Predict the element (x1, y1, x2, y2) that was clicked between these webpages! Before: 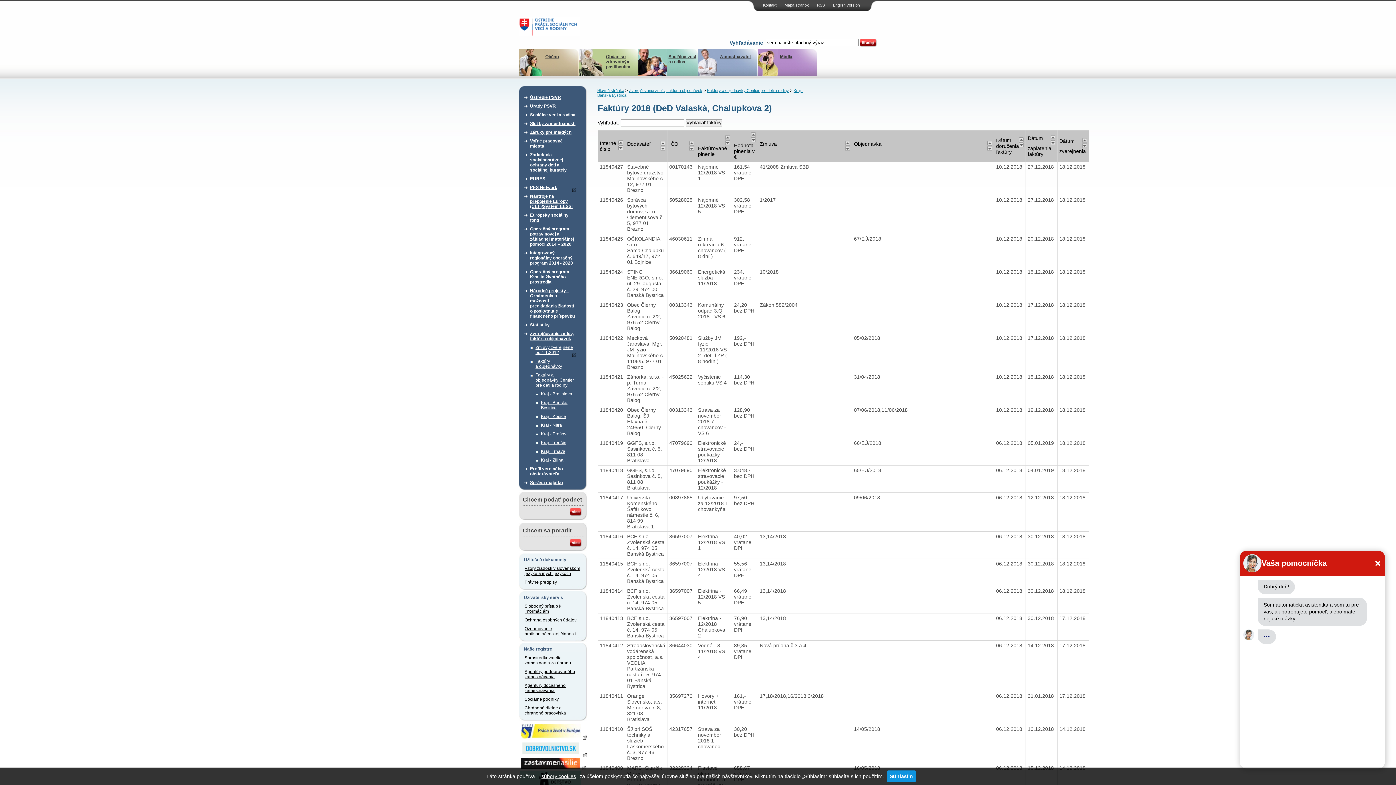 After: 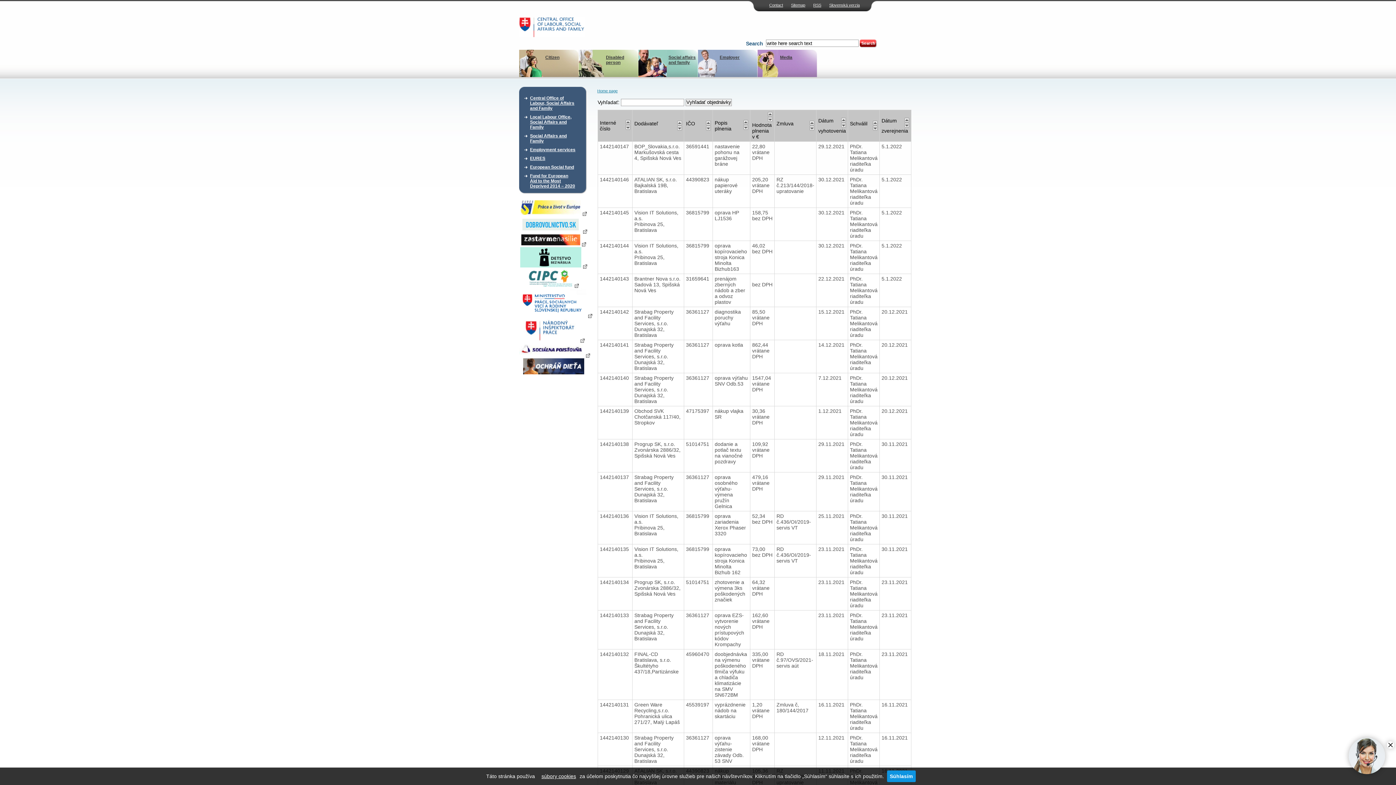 Action: label: English version bbox: (833, 2, 860, 7)